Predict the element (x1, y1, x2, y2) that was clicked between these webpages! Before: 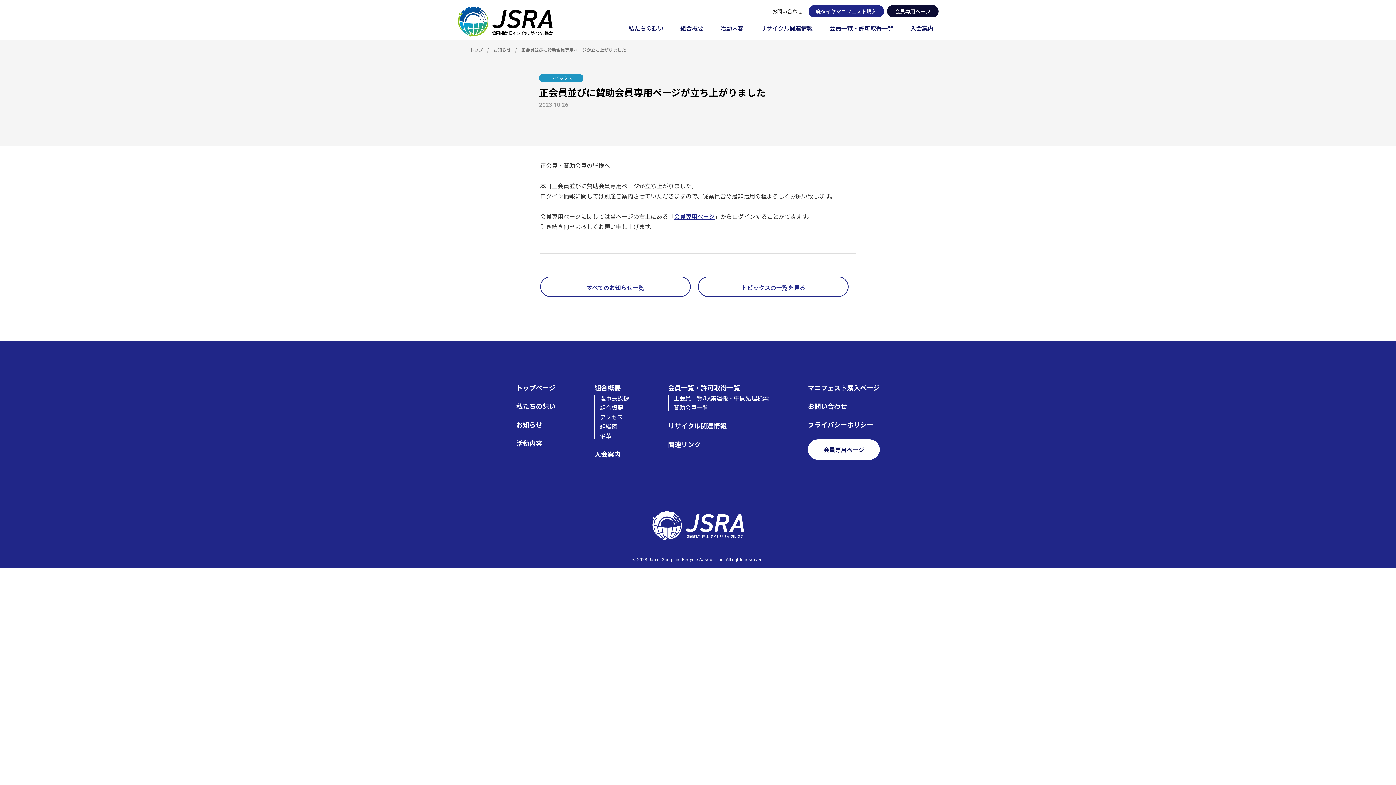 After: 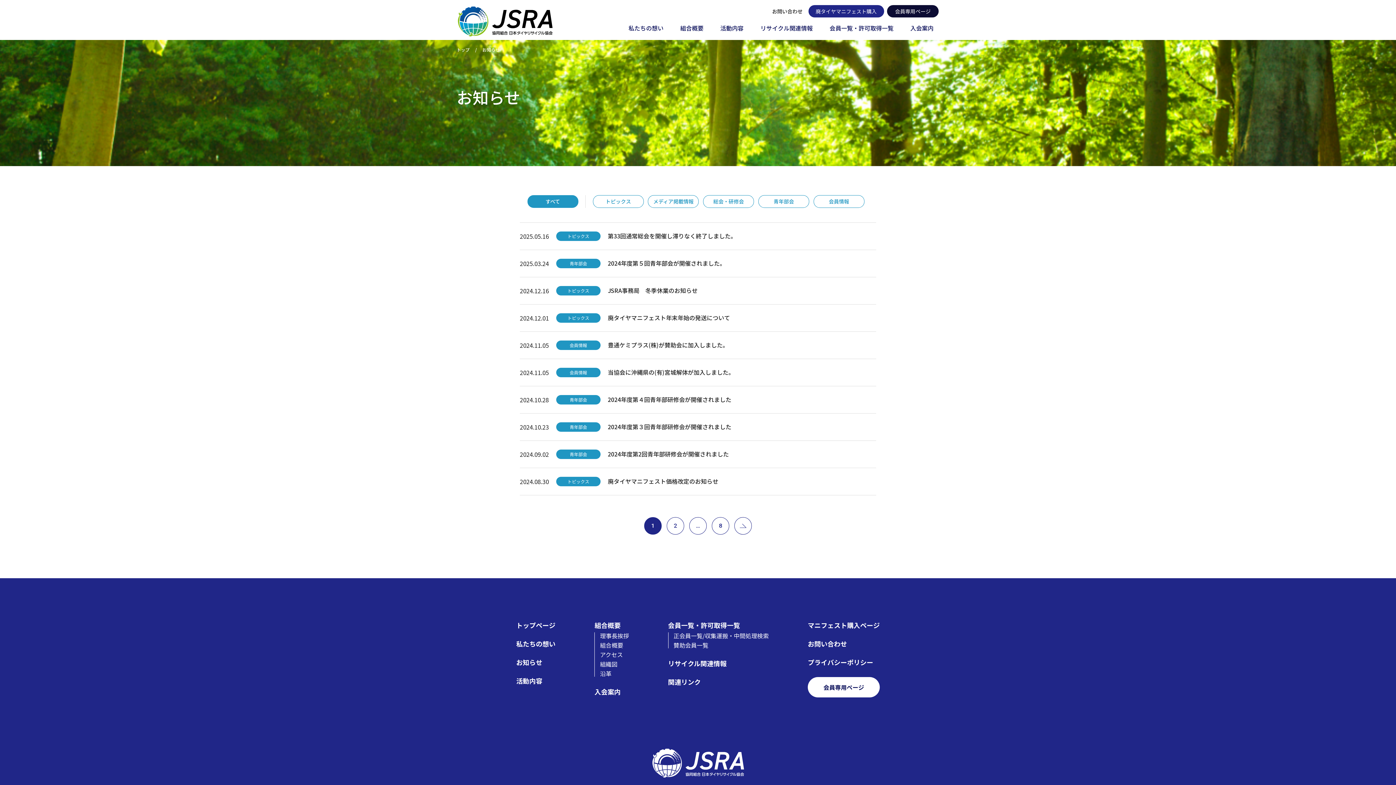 Action: bbox: (516, 421, 555, 428) label: お知らせ